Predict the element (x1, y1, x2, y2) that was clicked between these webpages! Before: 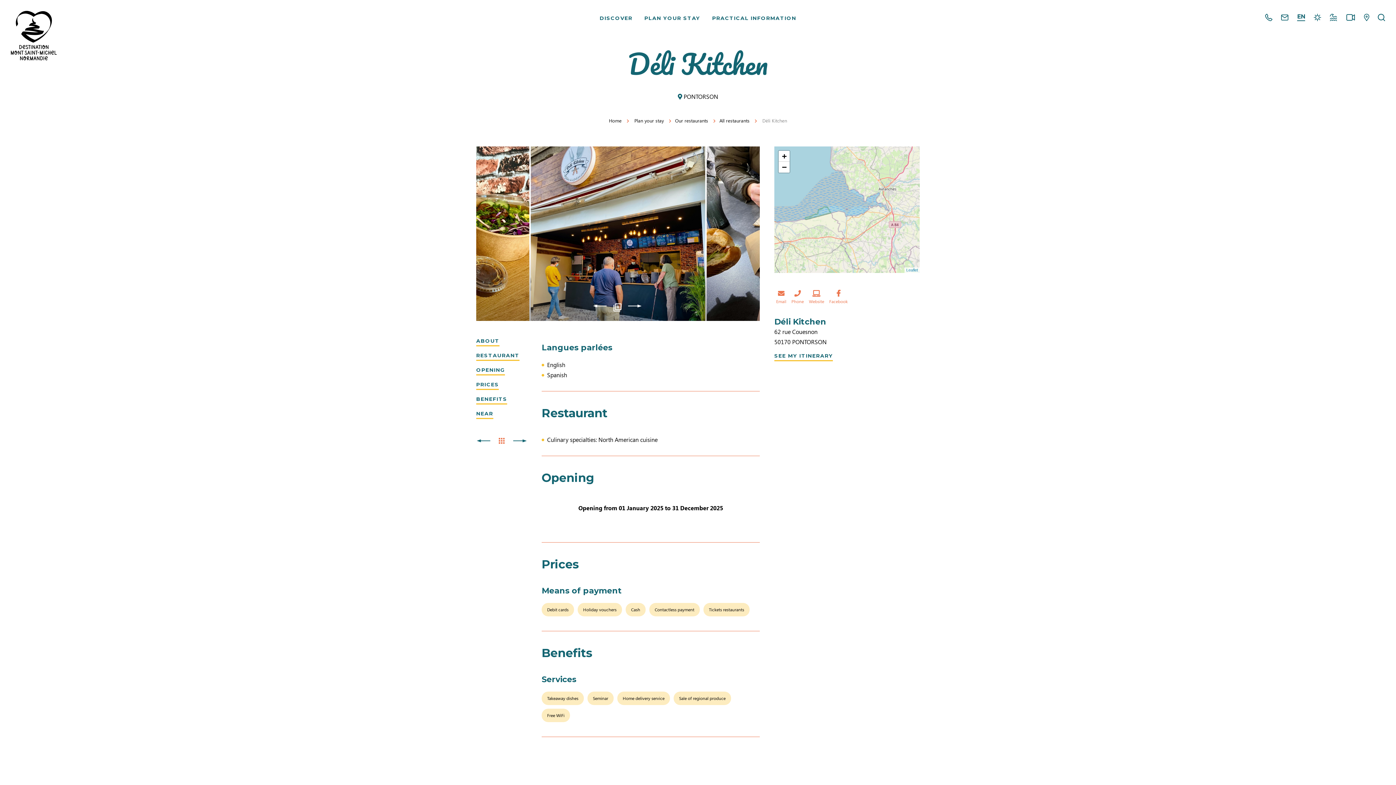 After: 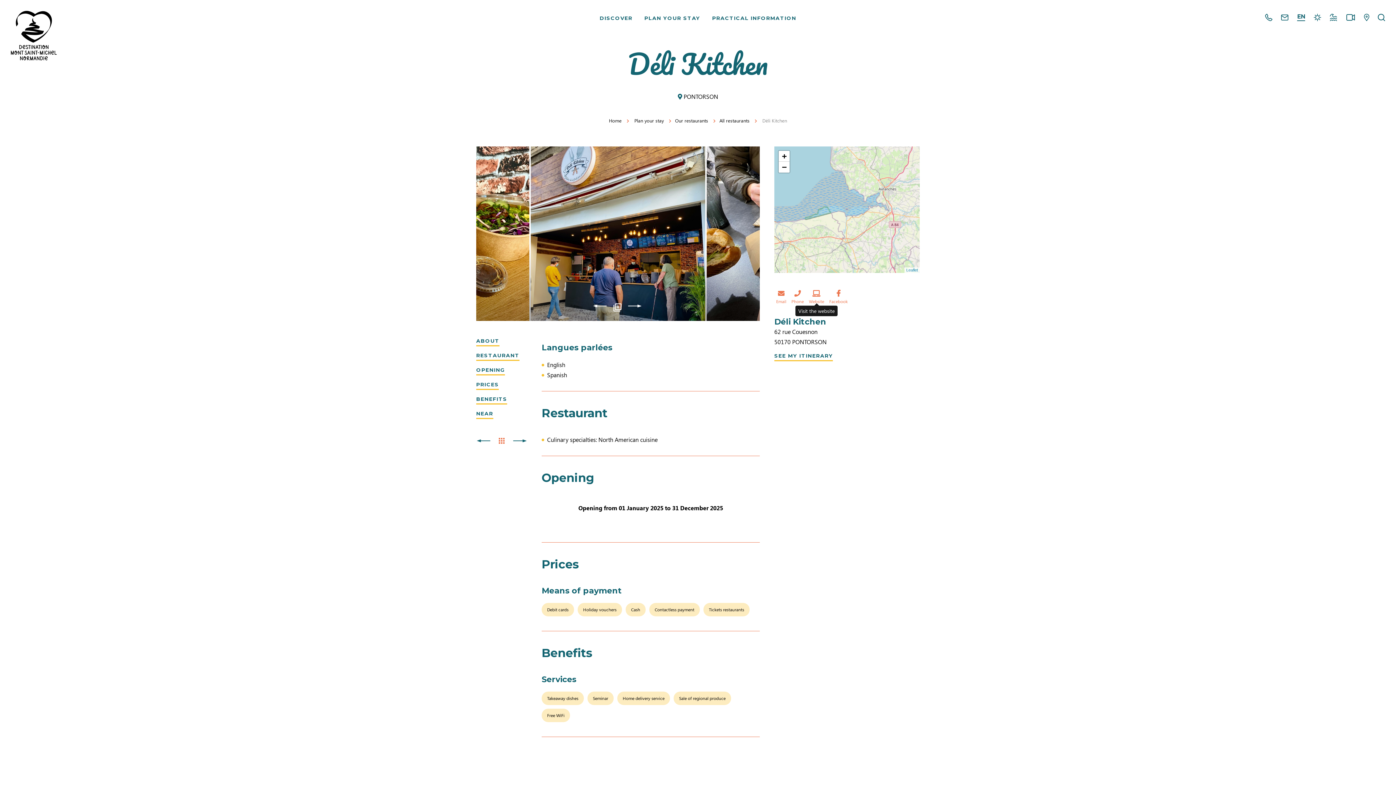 Action: label: Website bbox: (809, 287, 824, 303)